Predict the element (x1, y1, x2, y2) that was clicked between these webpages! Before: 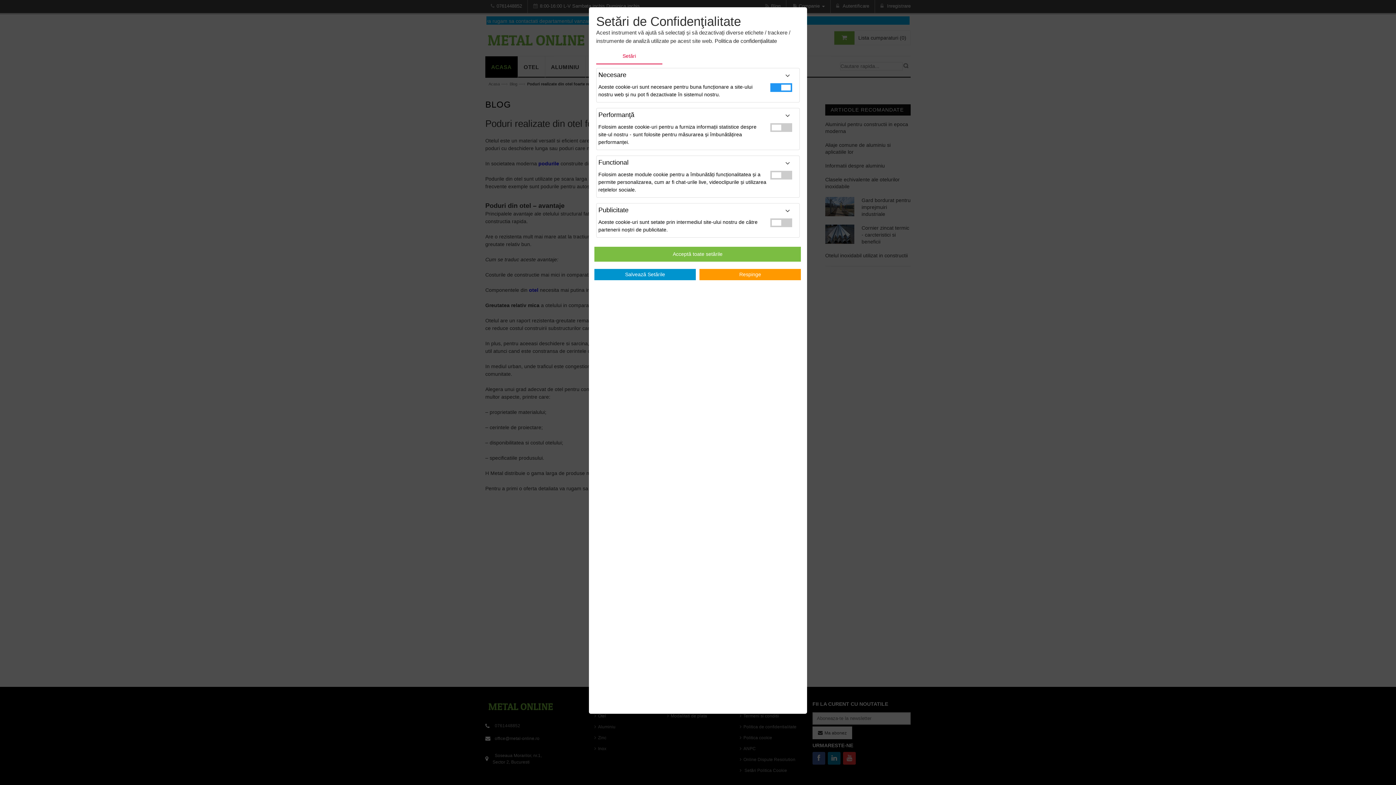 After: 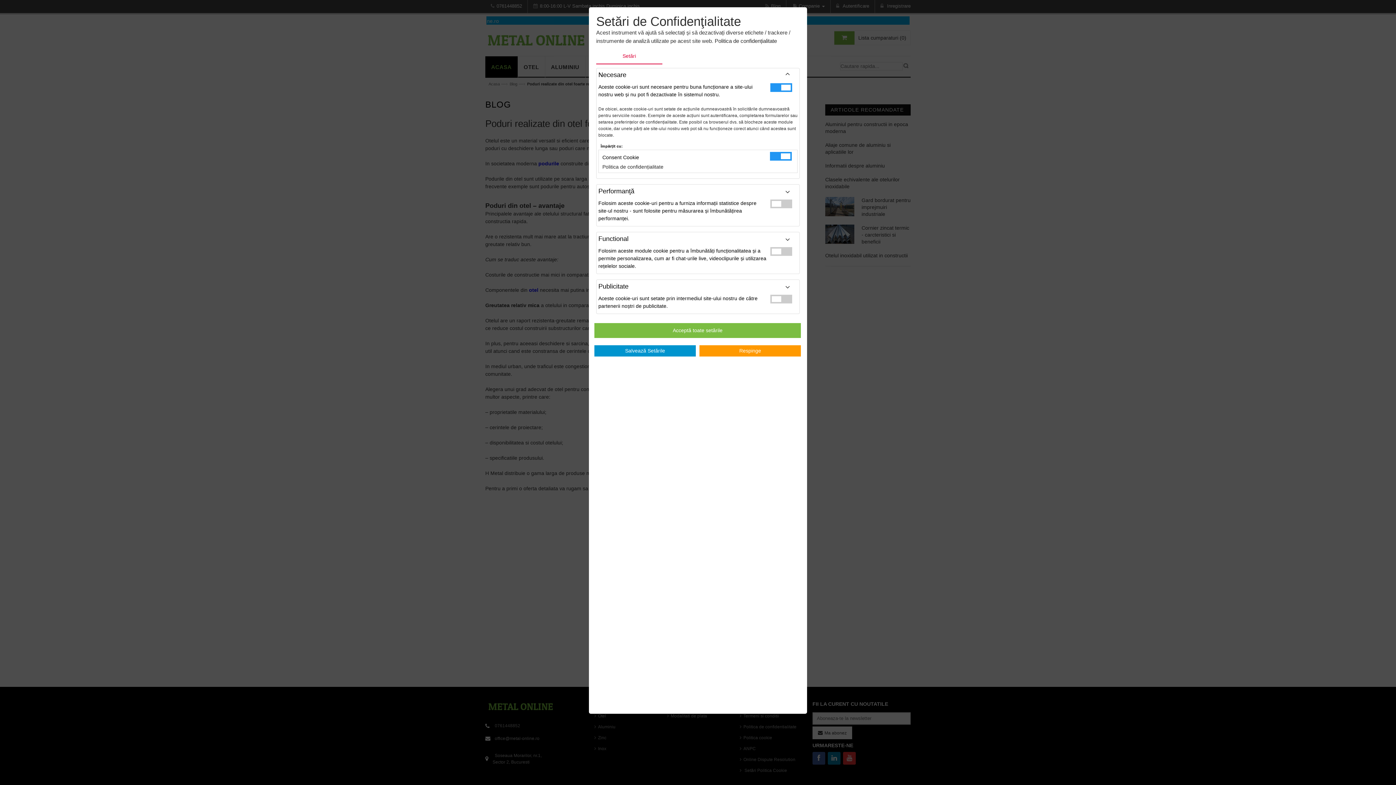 Action: bbox: (784, 71, 790, 78)